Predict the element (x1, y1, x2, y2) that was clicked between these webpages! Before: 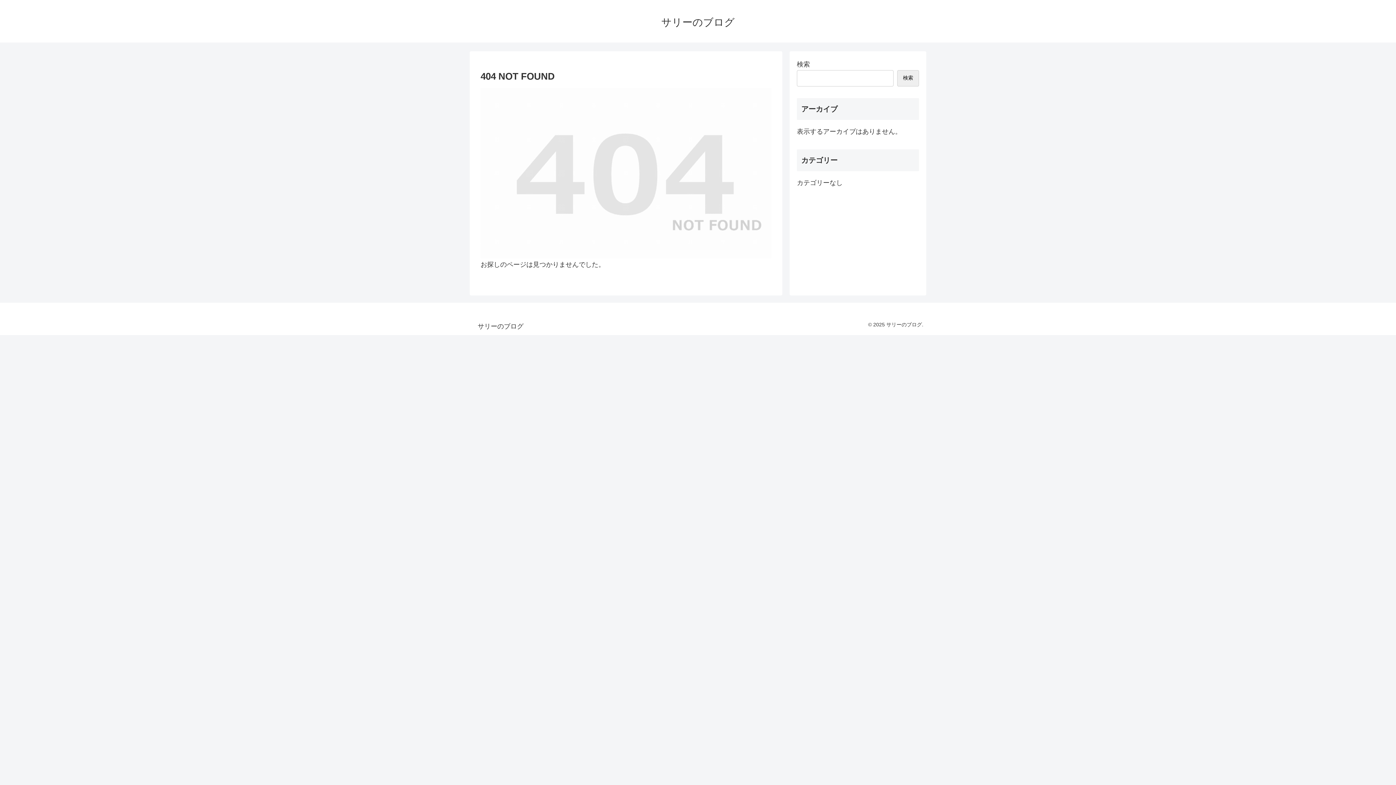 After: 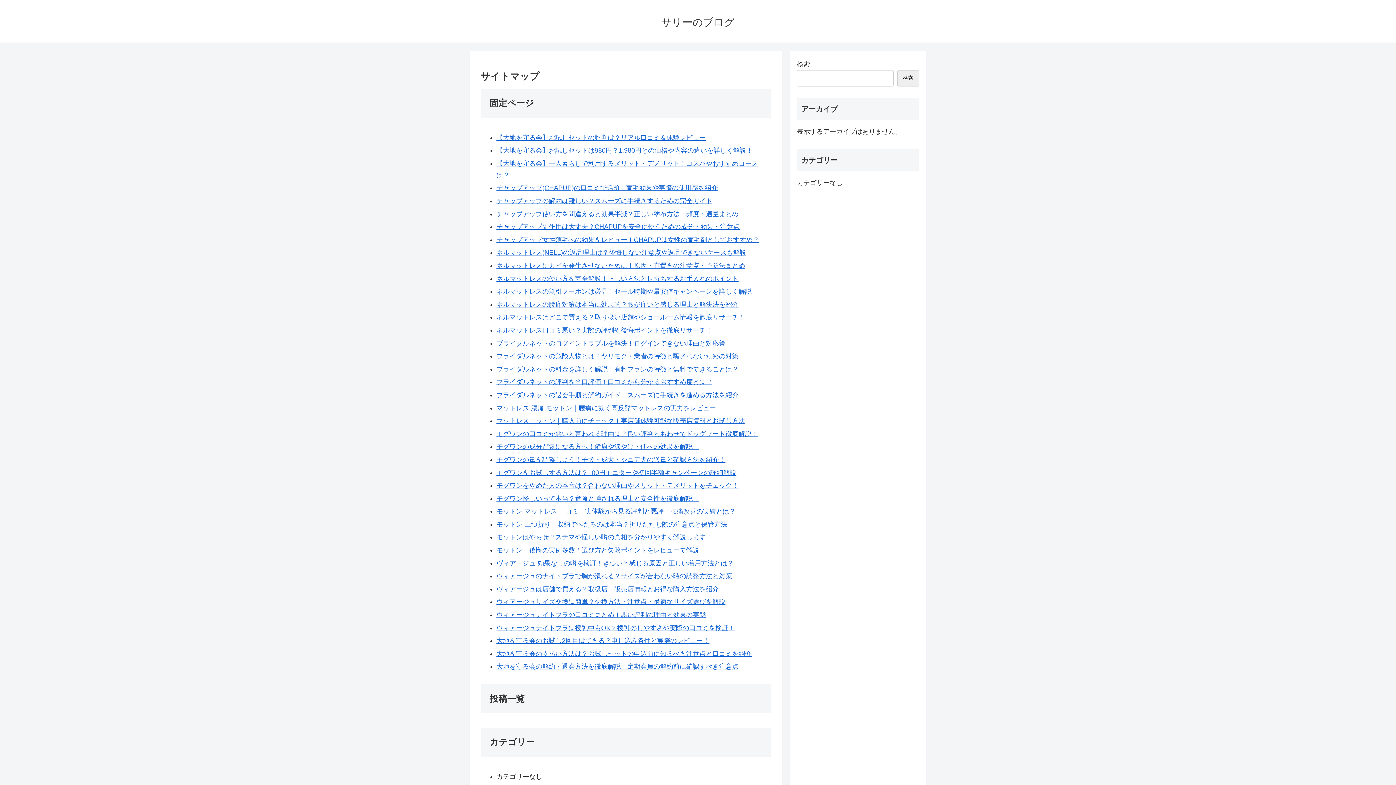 Action: label: サリーのブログ bbox: (472, 324, 528, 329)